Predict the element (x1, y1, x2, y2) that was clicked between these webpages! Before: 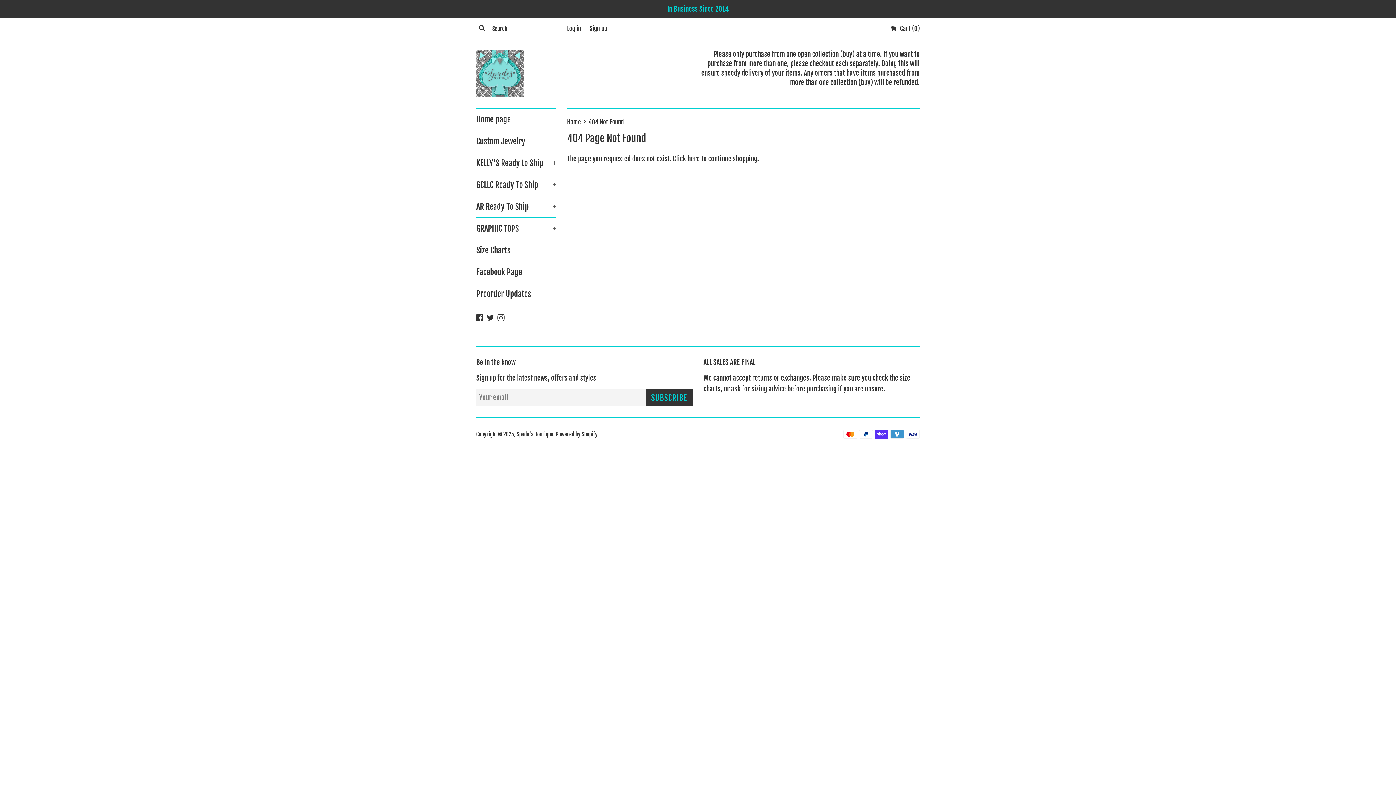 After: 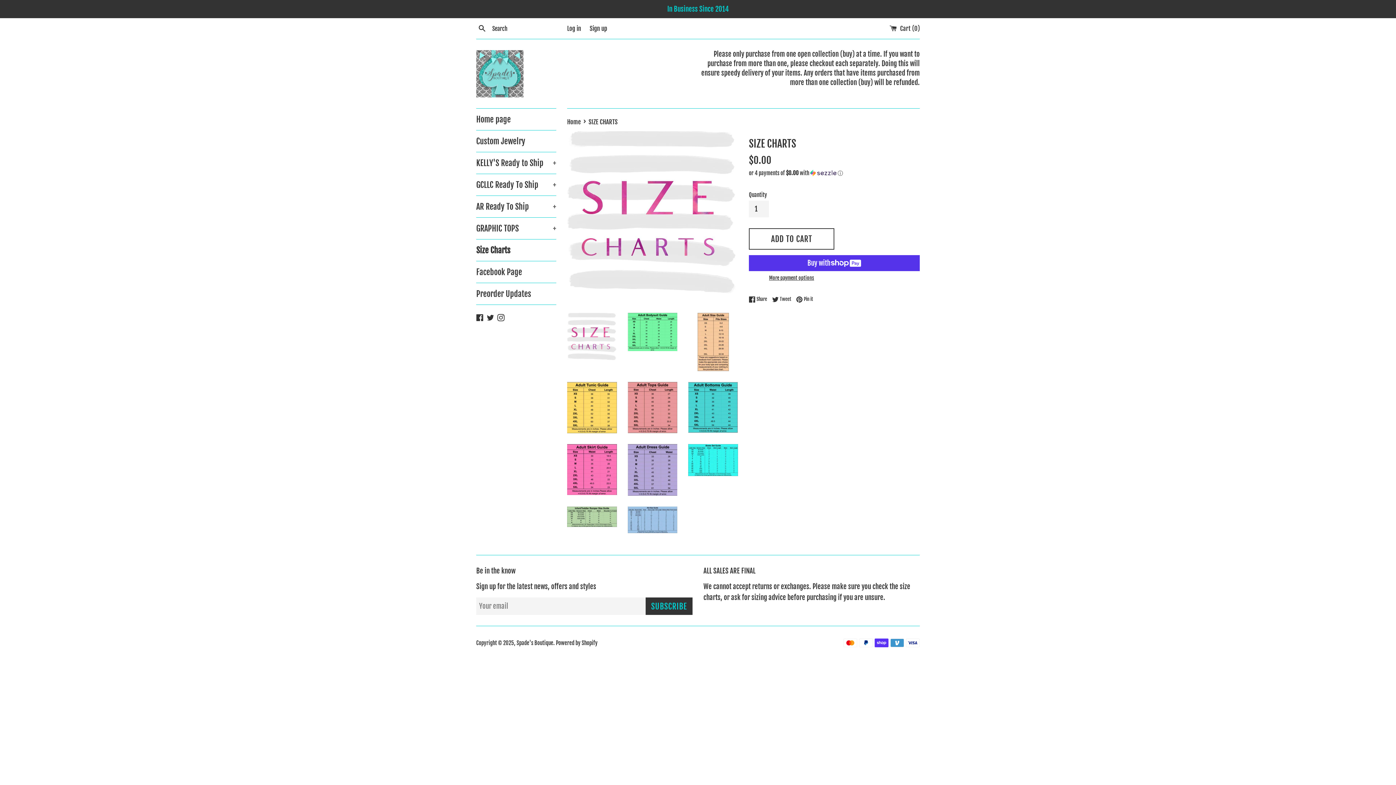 Action: bbox: (476, 239, 556, 261) label: Size Charts